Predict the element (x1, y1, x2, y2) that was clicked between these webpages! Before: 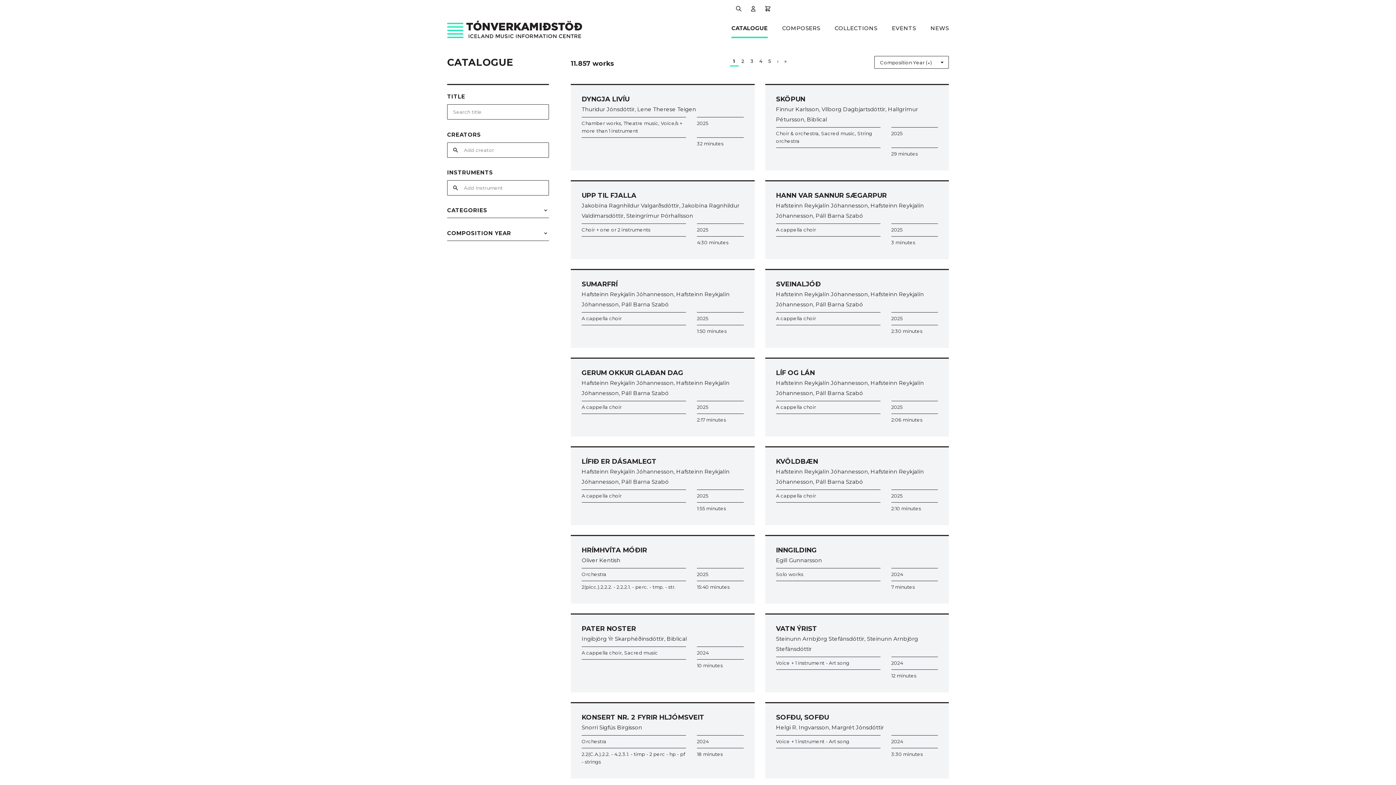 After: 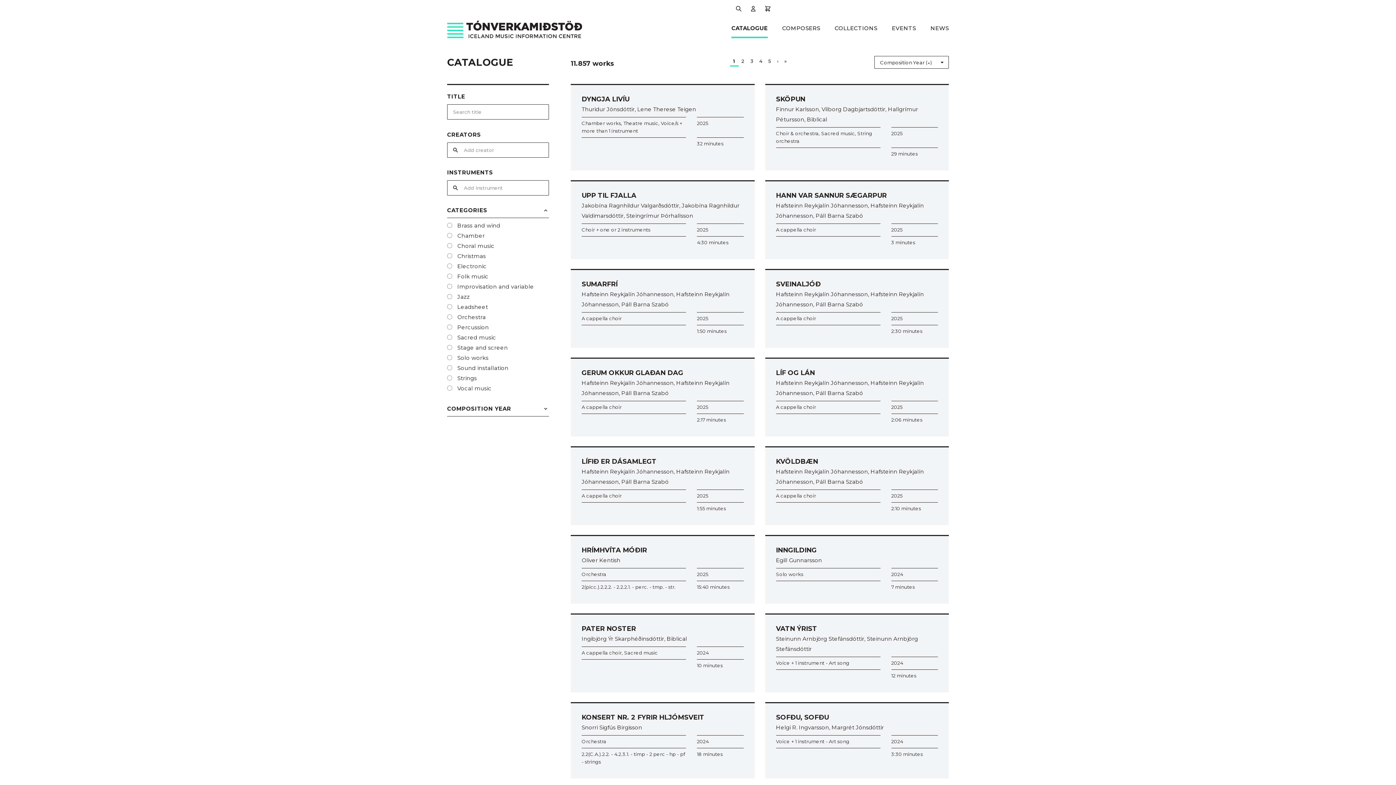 Action: bbox: (542, 206, 549, 213)